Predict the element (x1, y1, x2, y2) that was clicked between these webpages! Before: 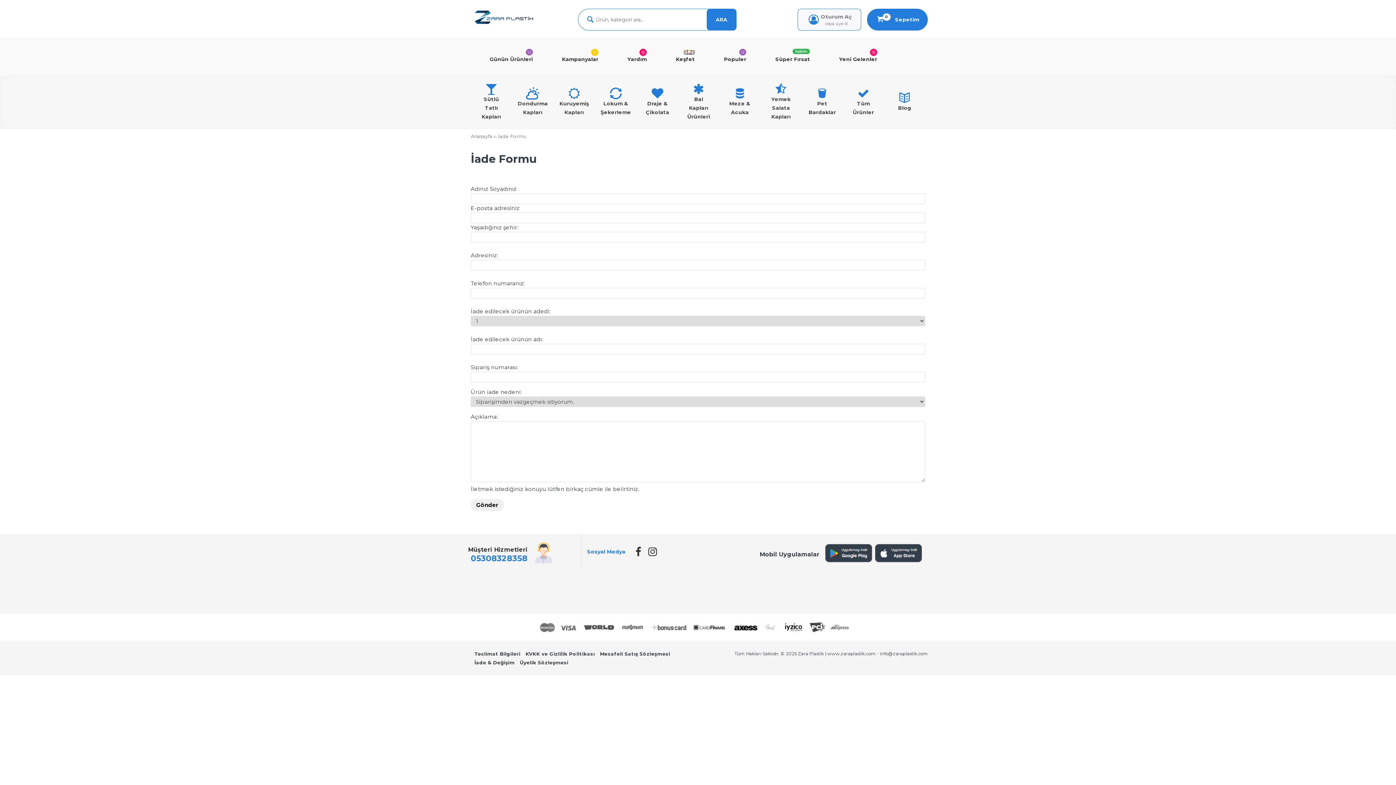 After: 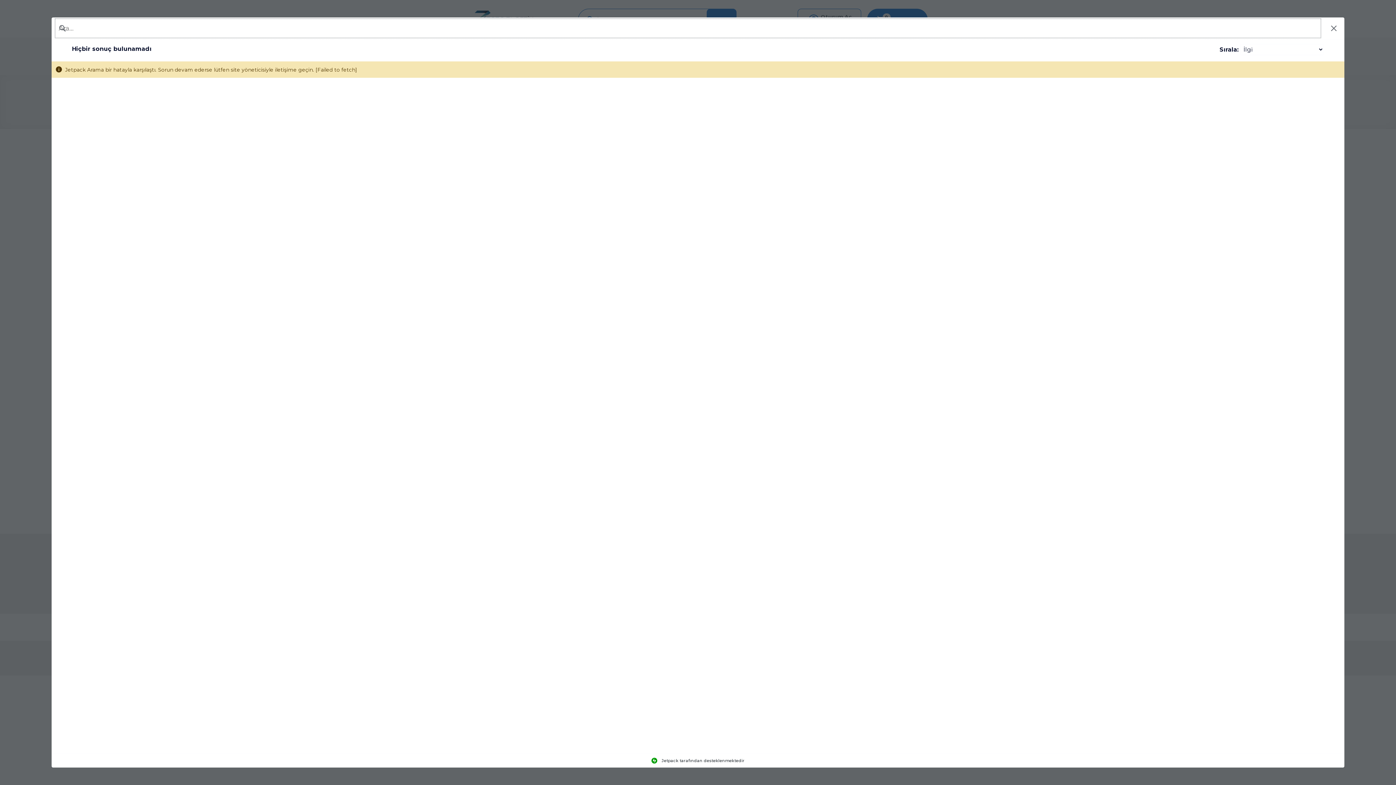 Action: bbox: (706, 8, 736, 30) label: ARA